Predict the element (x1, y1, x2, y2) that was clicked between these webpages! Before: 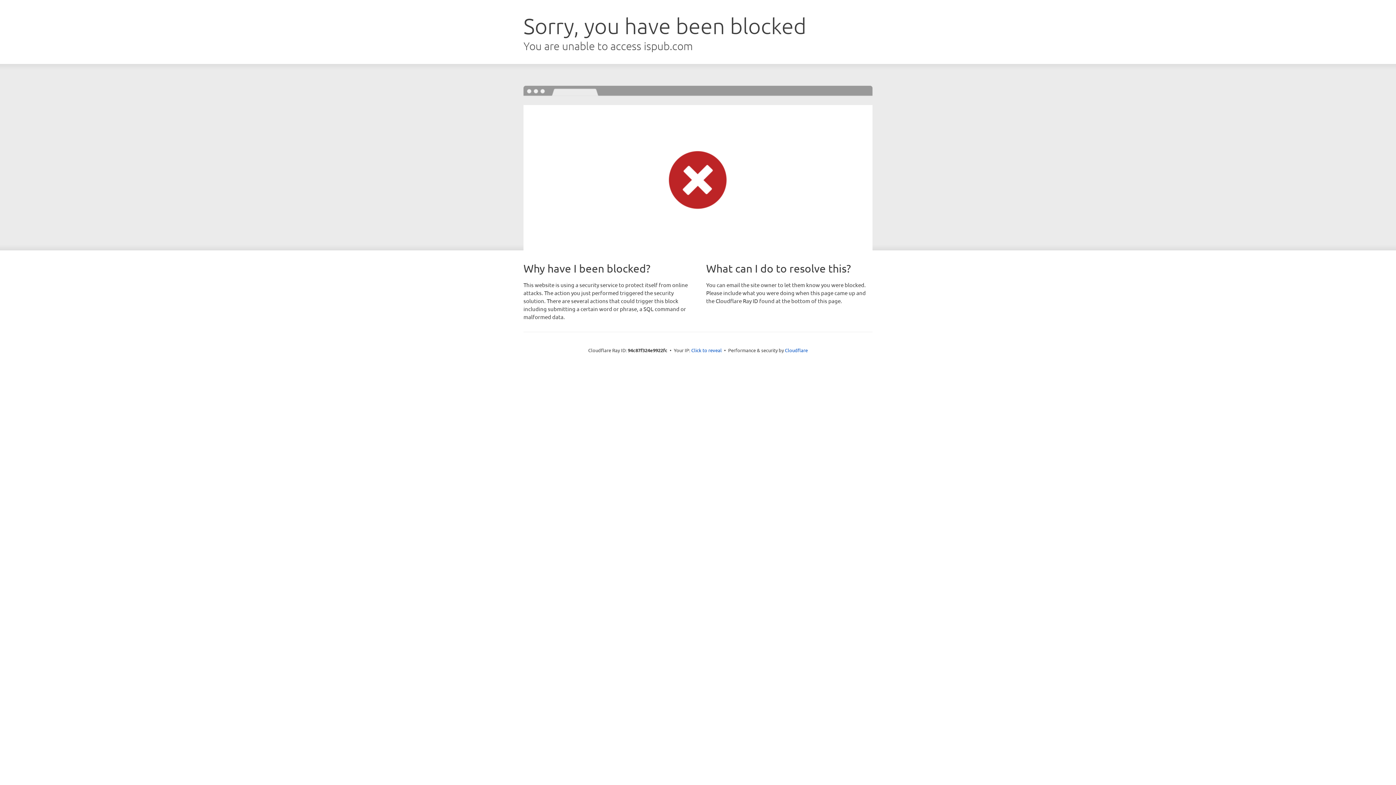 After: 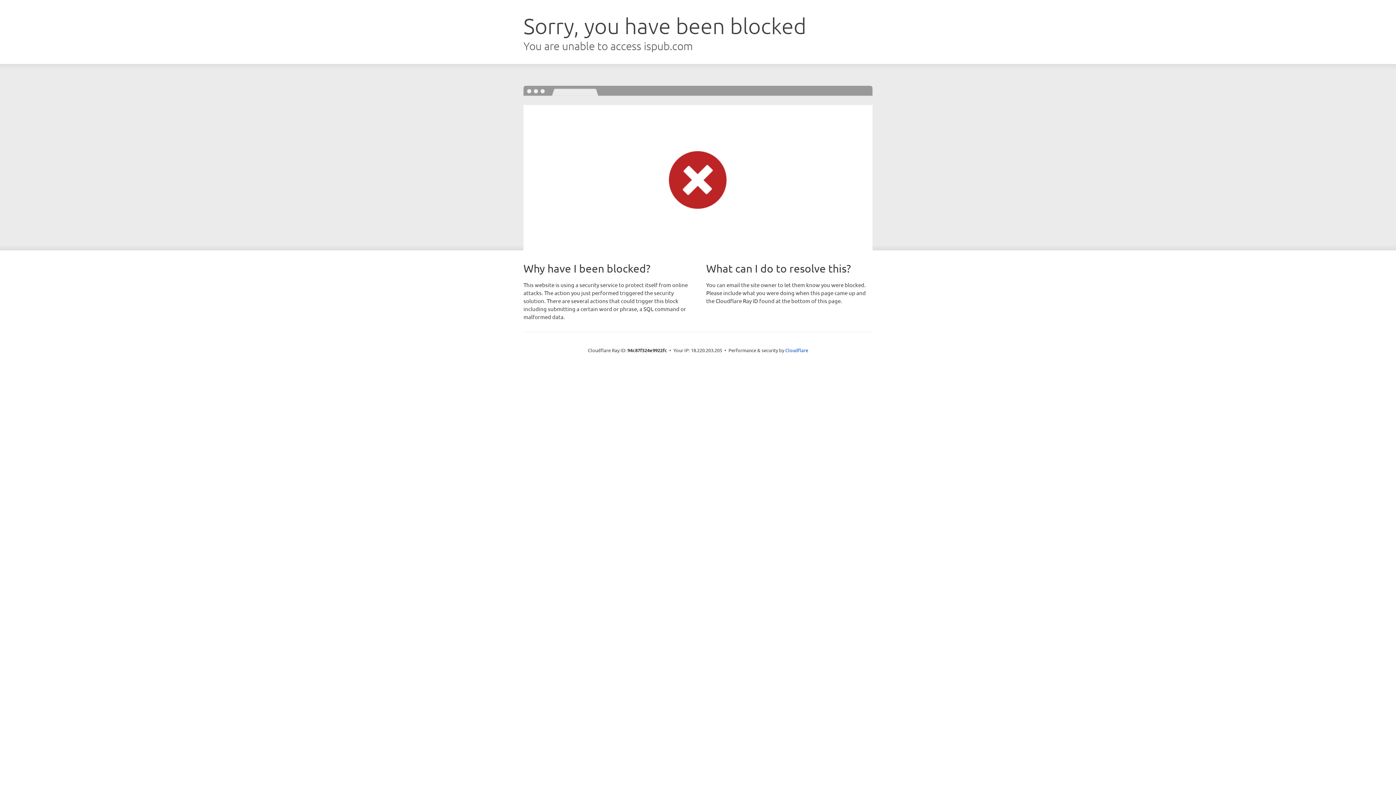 Action: bbox: (691, 346, 722, 353) label: Click to reveal